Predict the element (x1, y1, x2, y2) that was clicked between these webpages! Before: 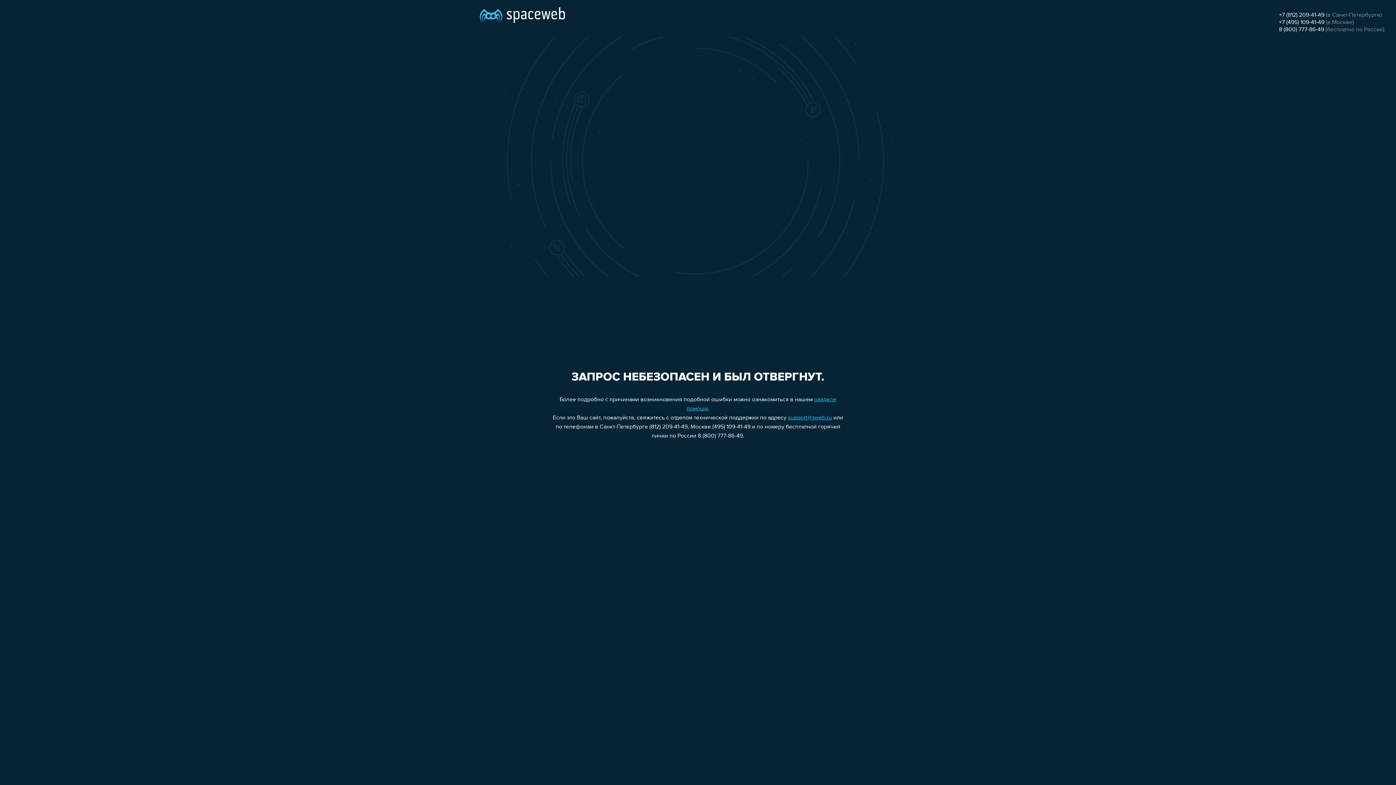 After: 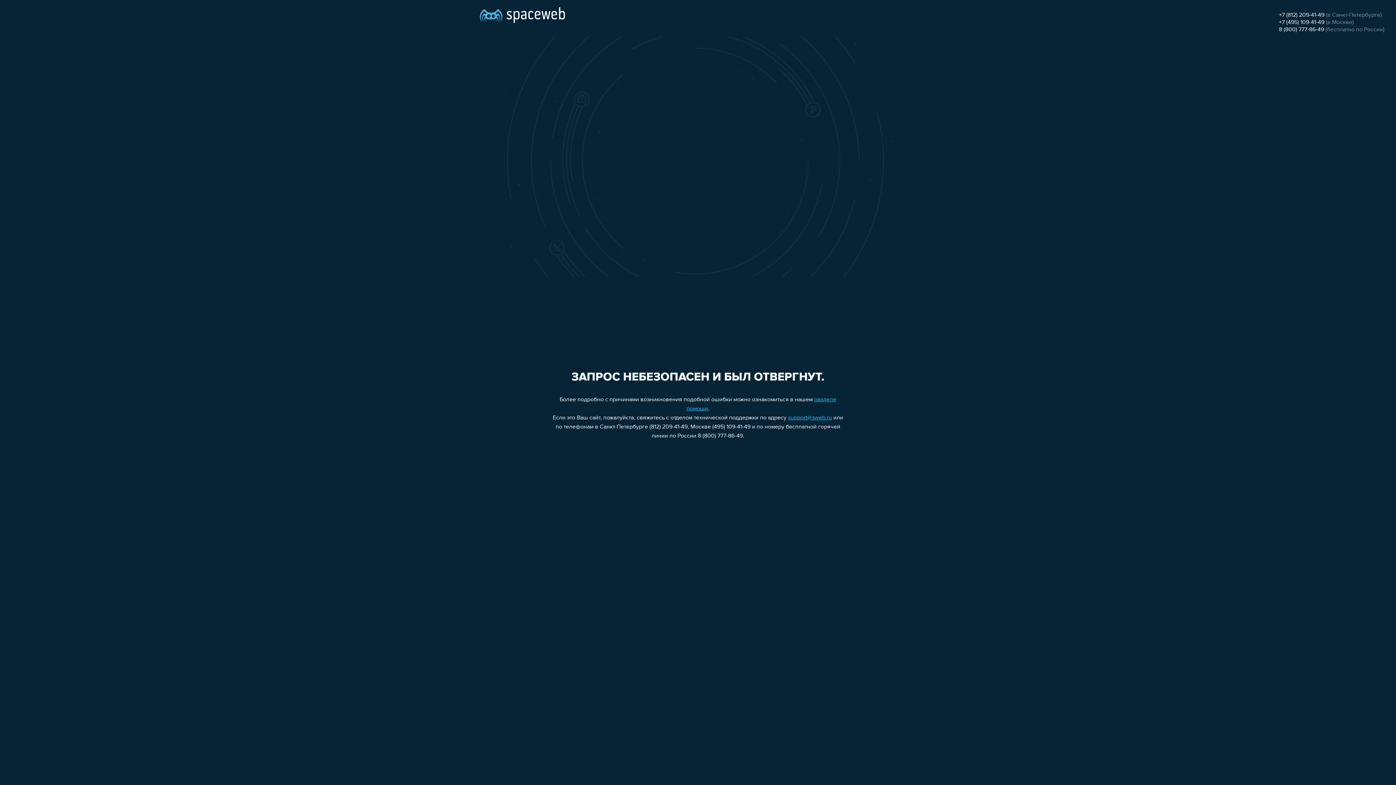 Action: bbox: (1279, 26, 1324, 32) label: 8 (800) 777-86-49